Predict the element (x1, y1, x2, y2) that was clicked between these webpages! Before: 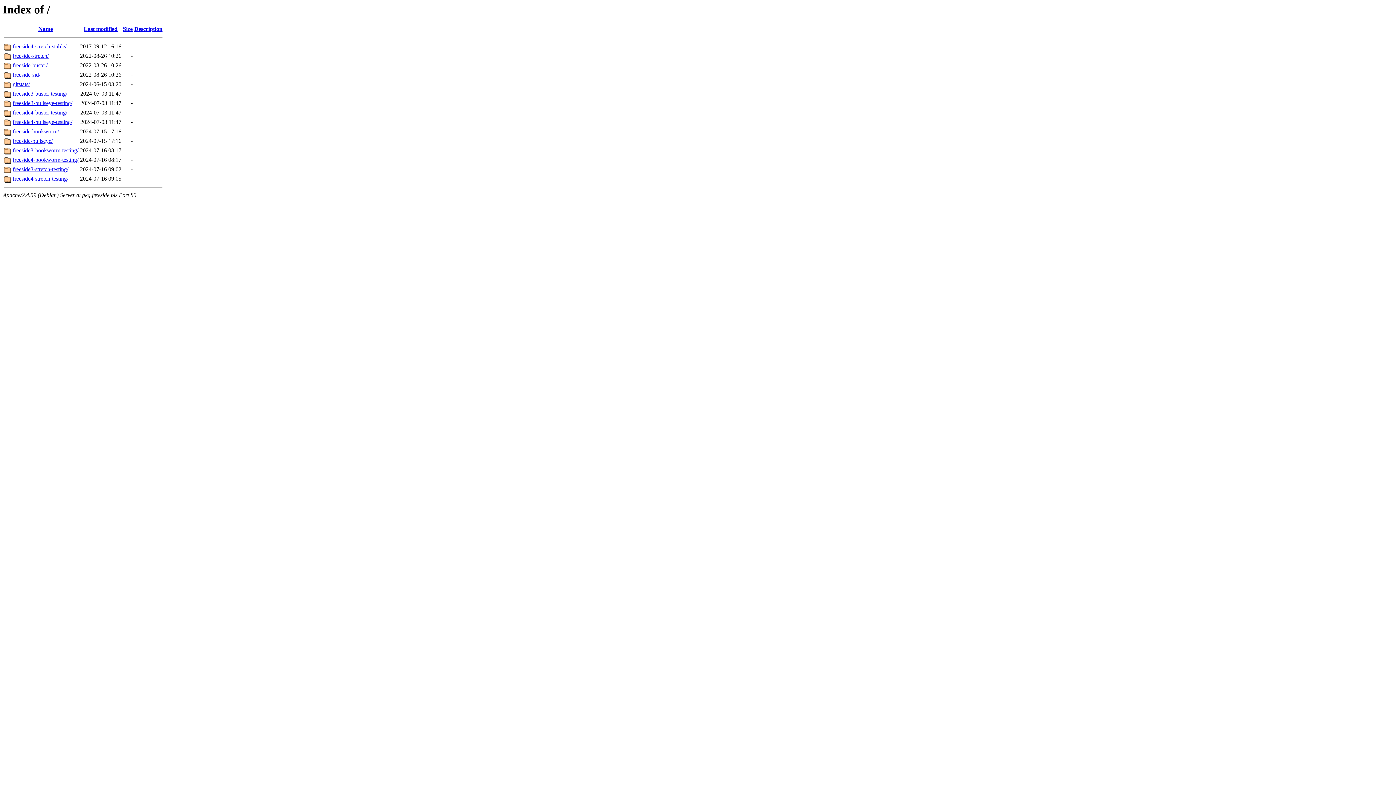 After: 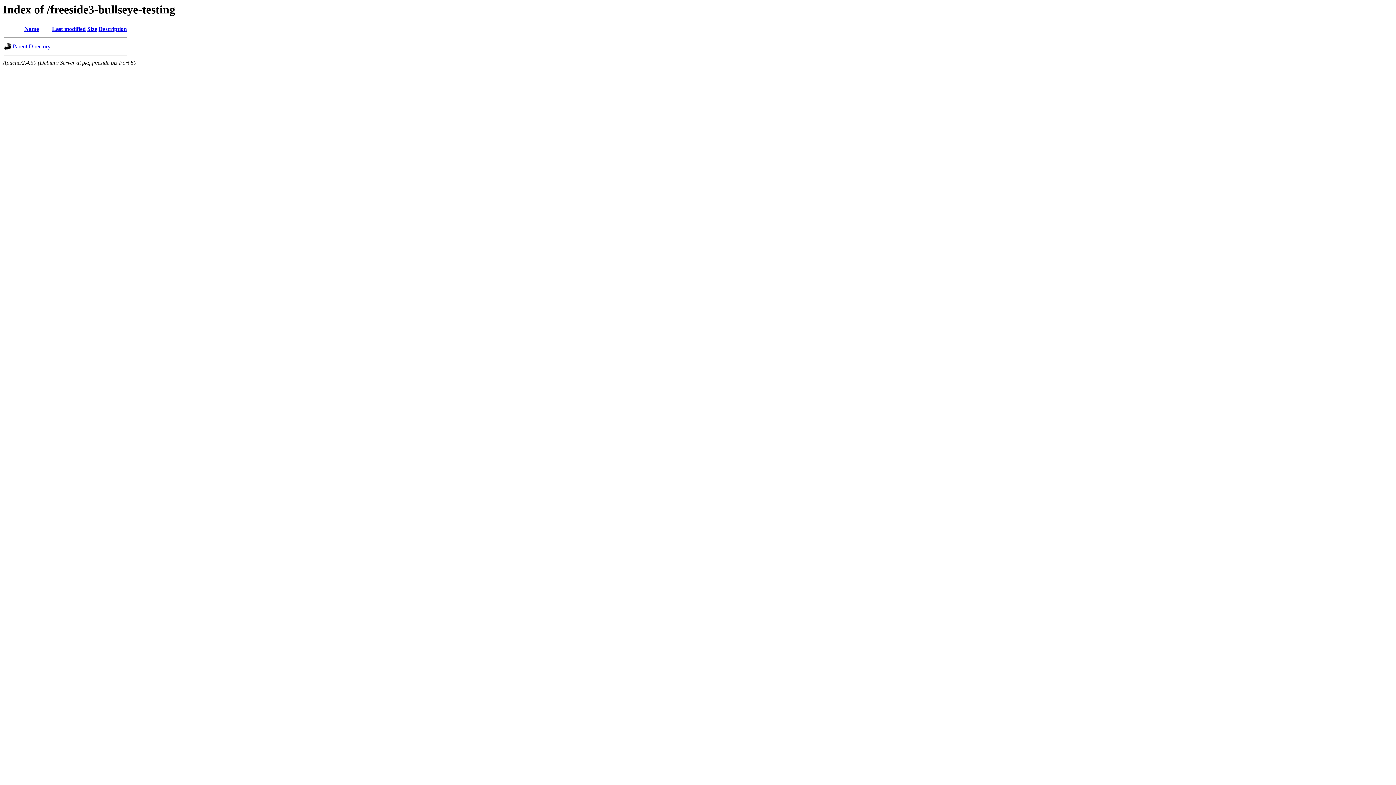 Action: bbox: (12, 100, 72, 106) label: freeside3-bullseye-testing/